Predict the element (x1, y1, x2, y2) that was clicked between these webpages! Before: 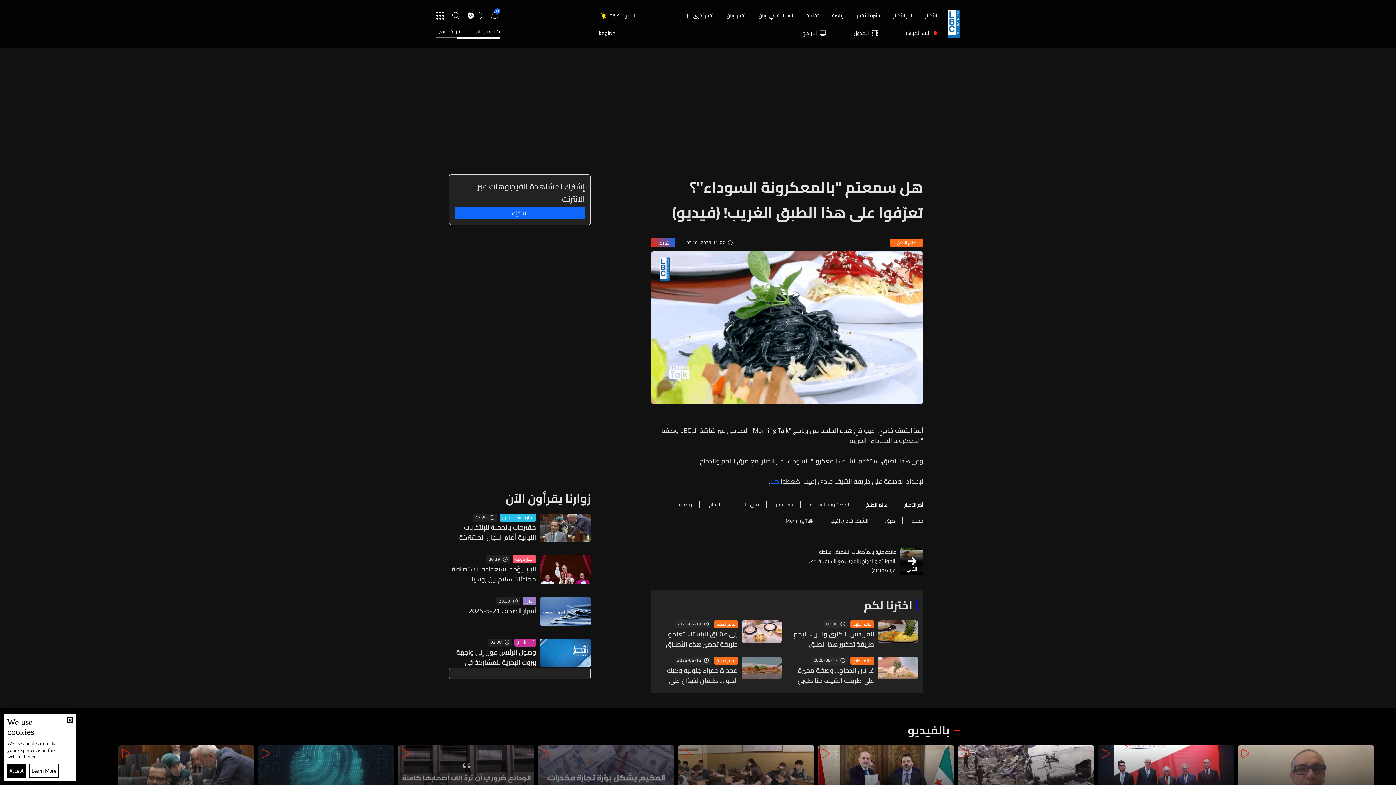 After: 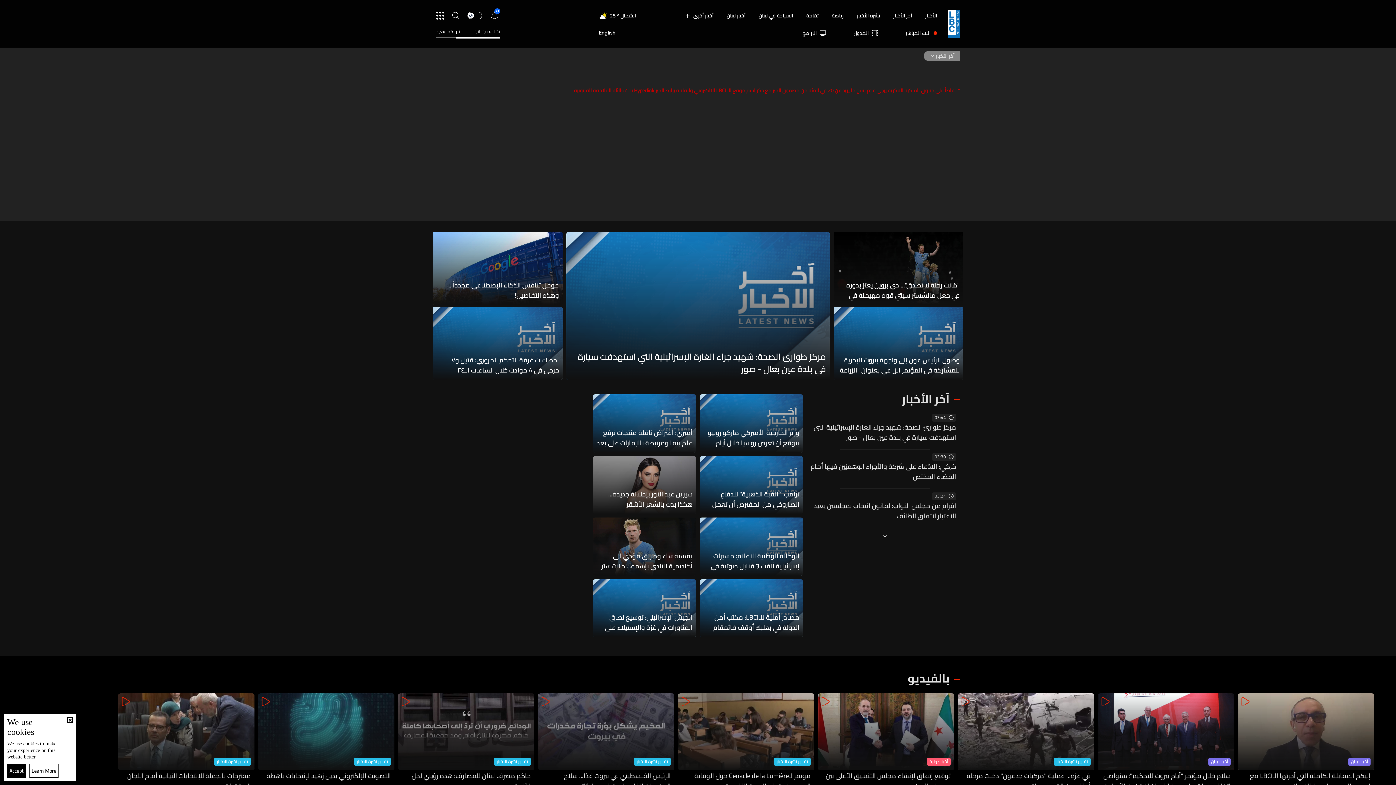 Action: bbox: (904, 501, 923, 509)